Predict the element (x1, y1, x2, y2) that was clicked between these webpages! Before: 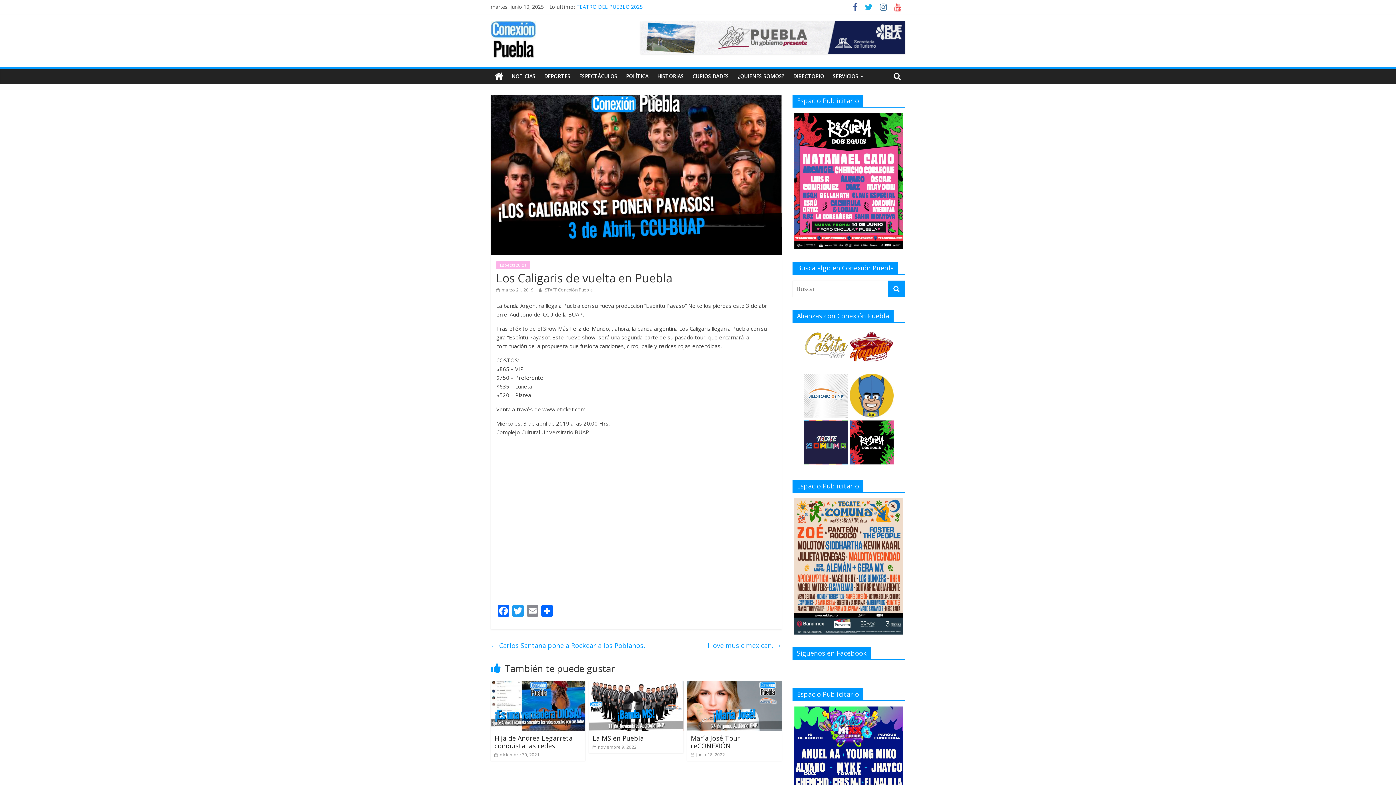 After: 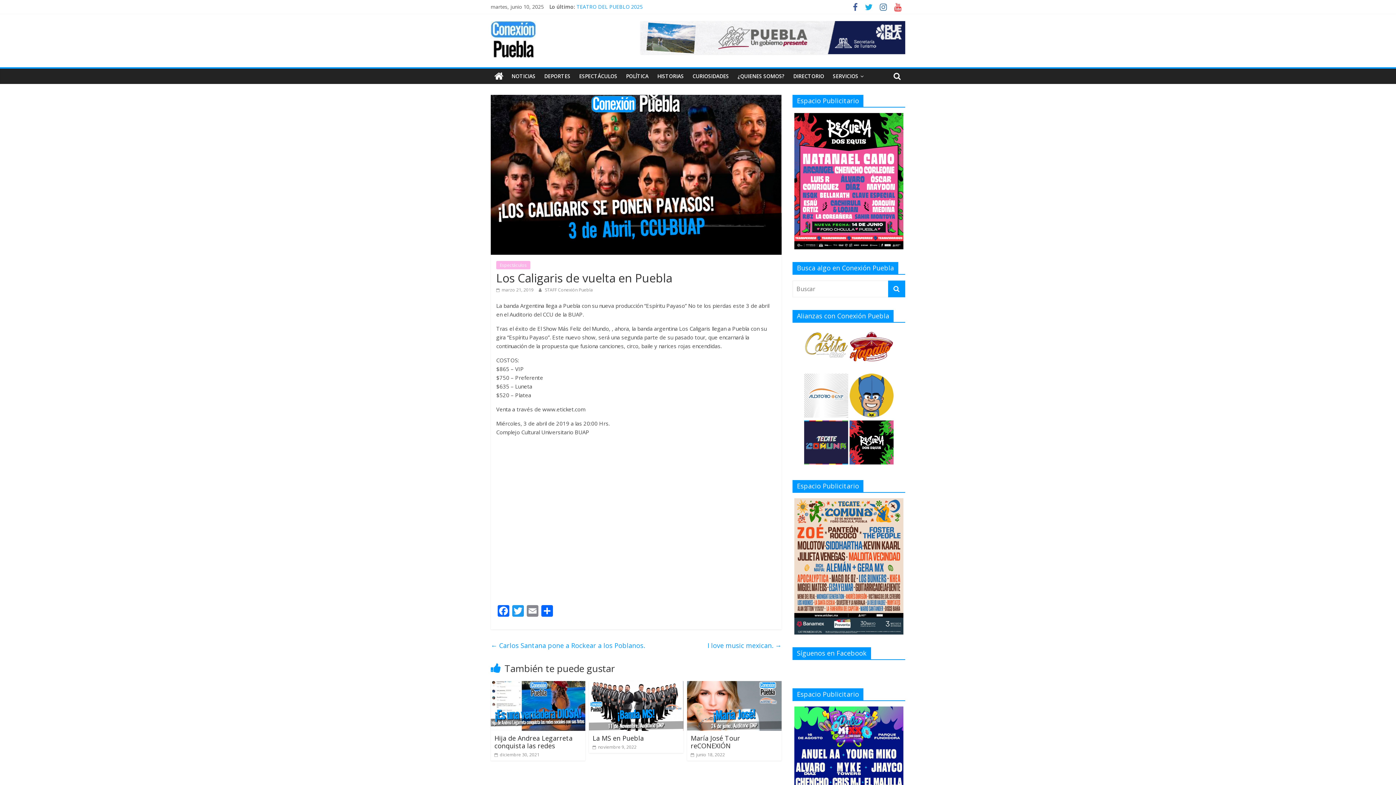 Action: bbox: (849, 328, 894, 335)